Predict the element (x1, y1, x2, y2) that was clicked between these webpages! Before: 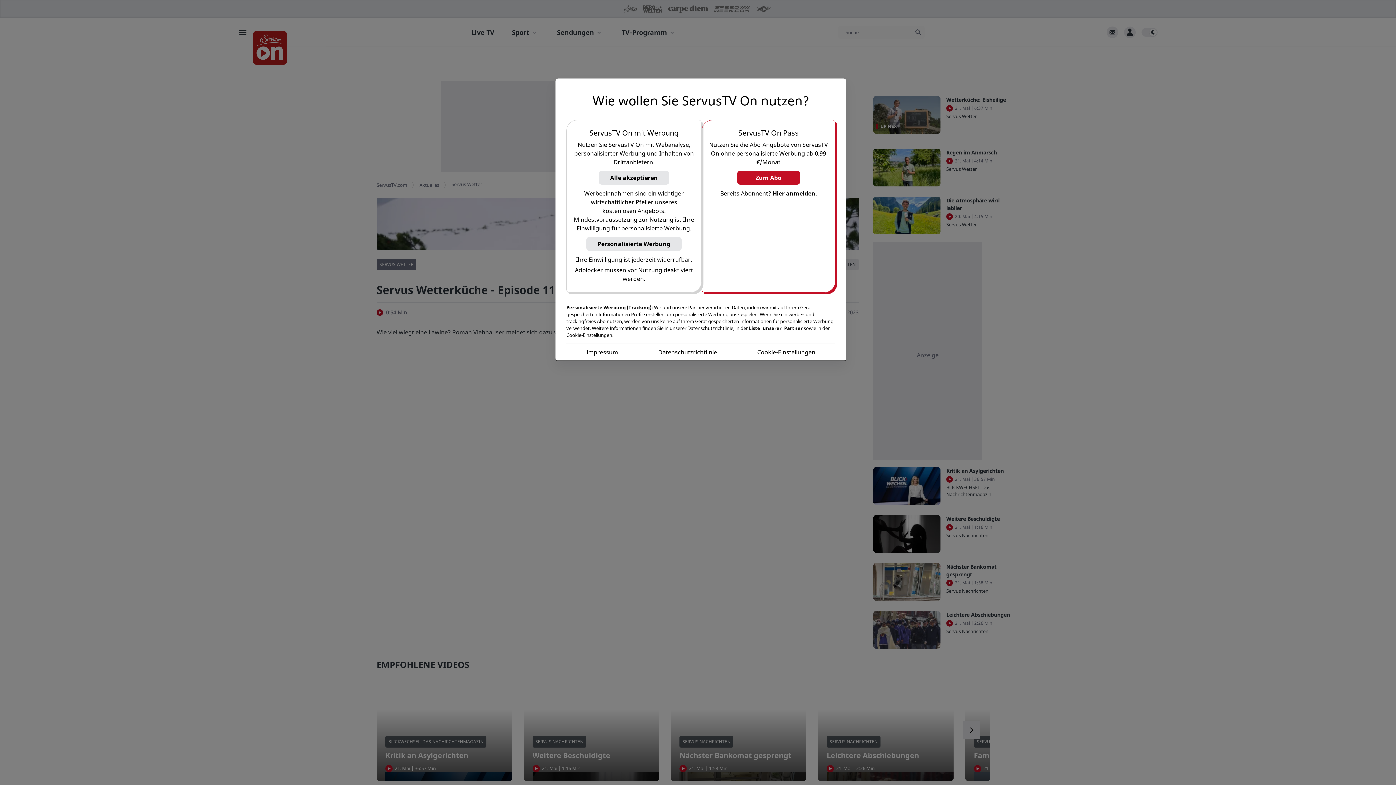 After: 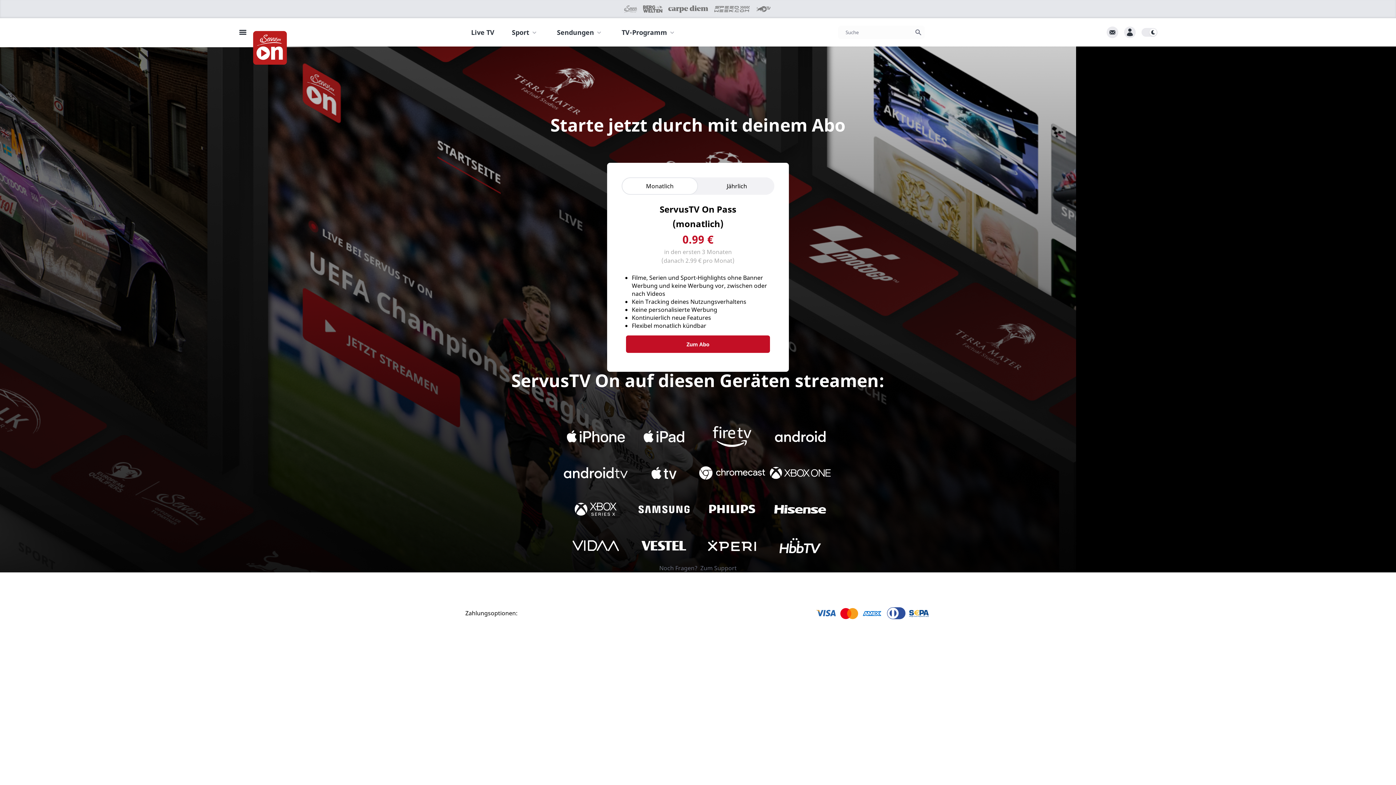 Action: label: Zum Abo bbox: (737, 170, 800, 184)